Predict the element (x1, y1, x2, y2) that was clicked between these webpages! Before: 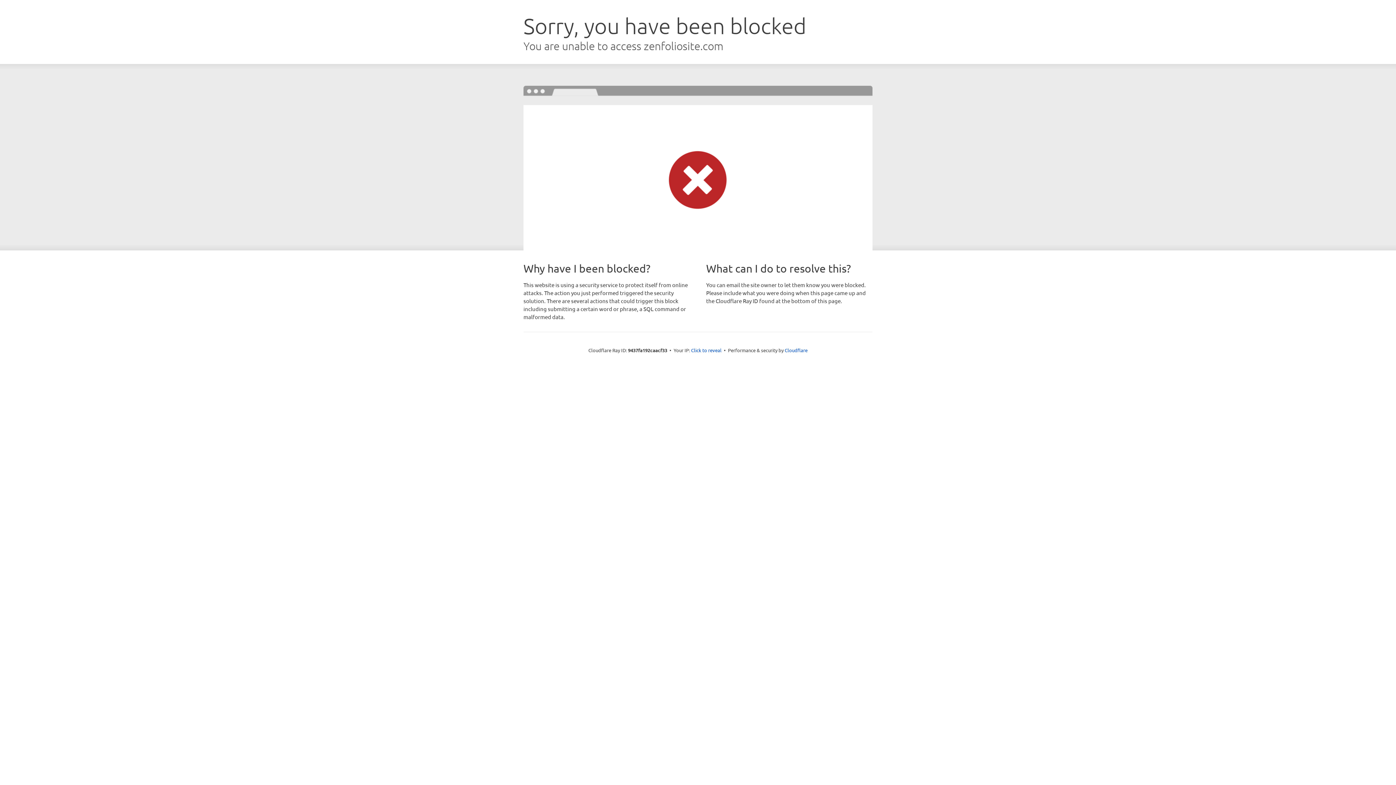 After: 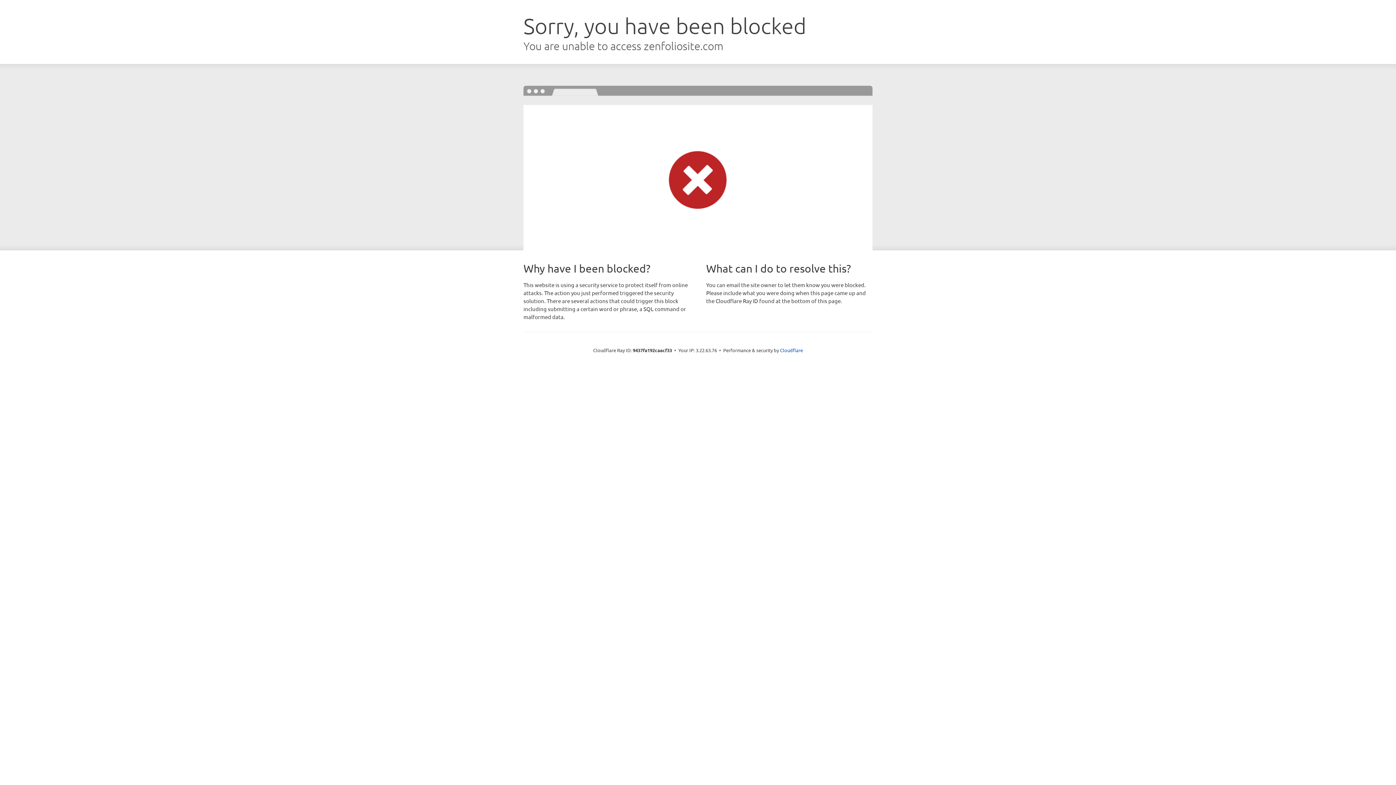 Action: label: Click to reveal bbox: (691, 346, 721, 353)